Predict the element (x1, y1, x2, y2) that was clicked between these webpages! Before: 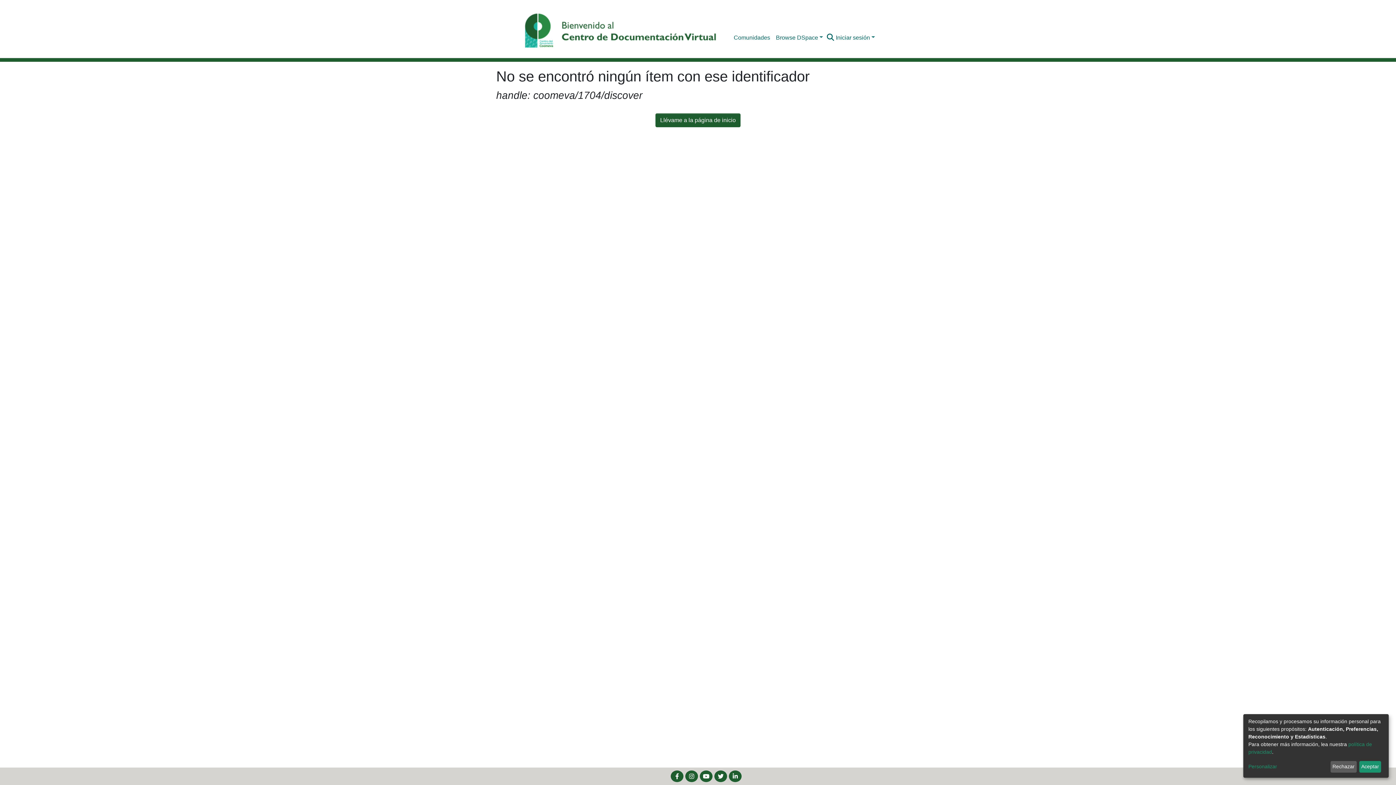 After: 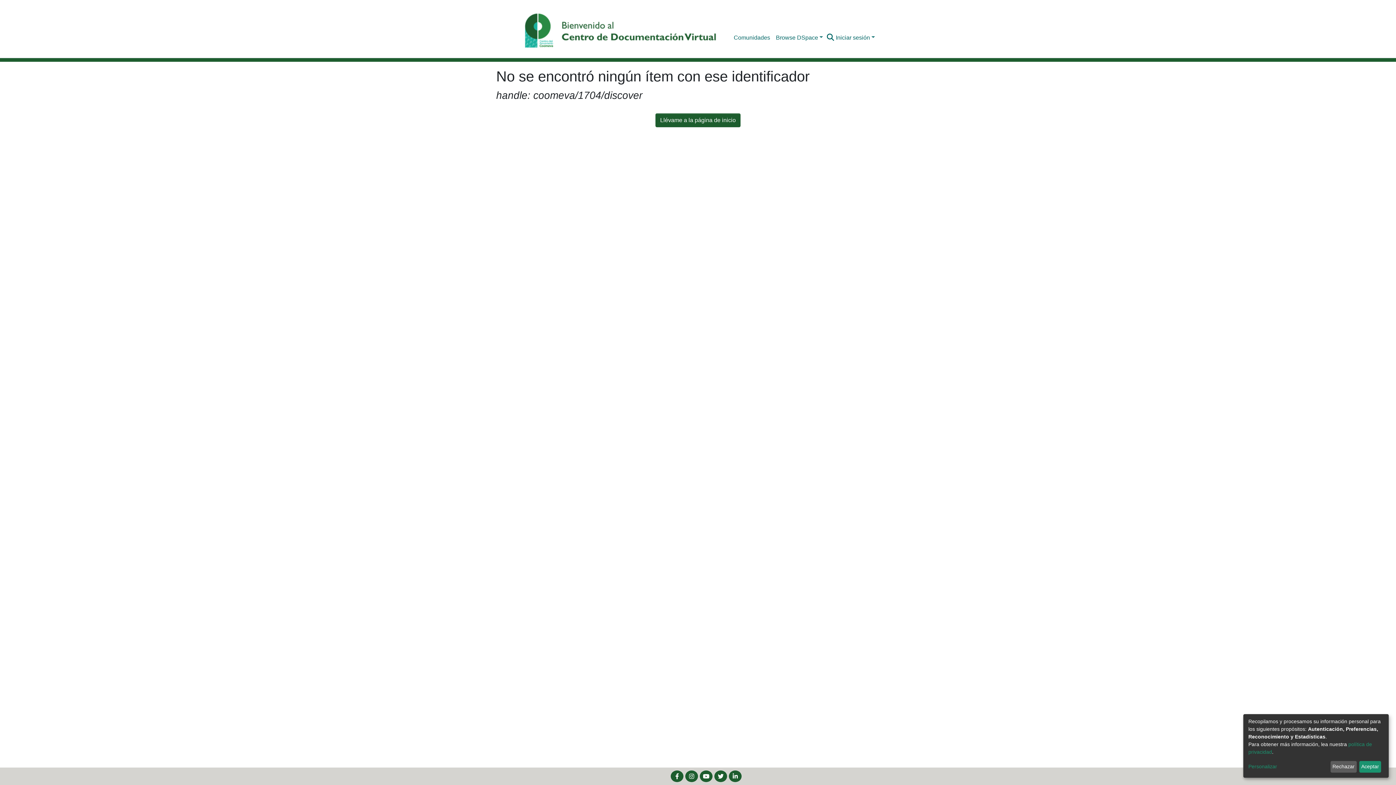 Action: bbox: (517, 8, 722, 54)